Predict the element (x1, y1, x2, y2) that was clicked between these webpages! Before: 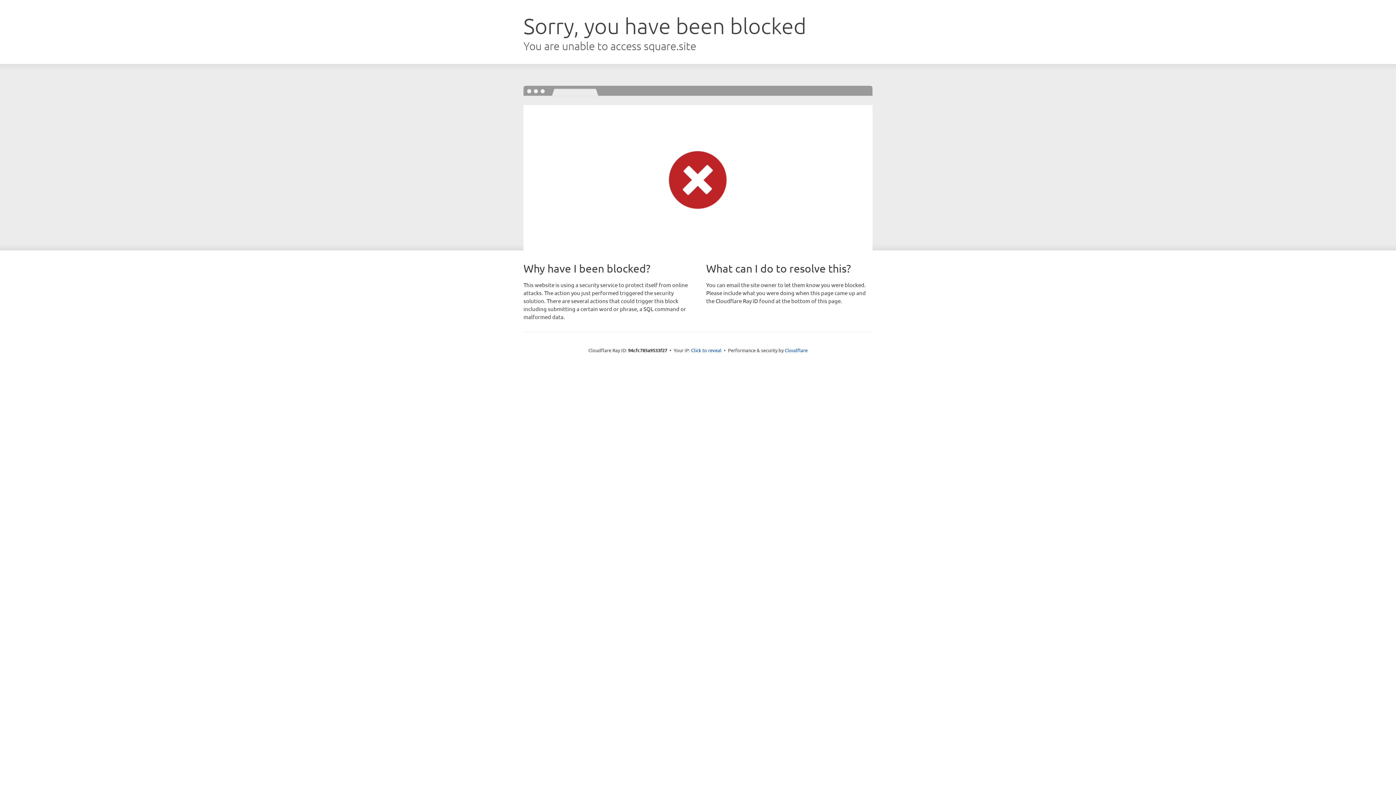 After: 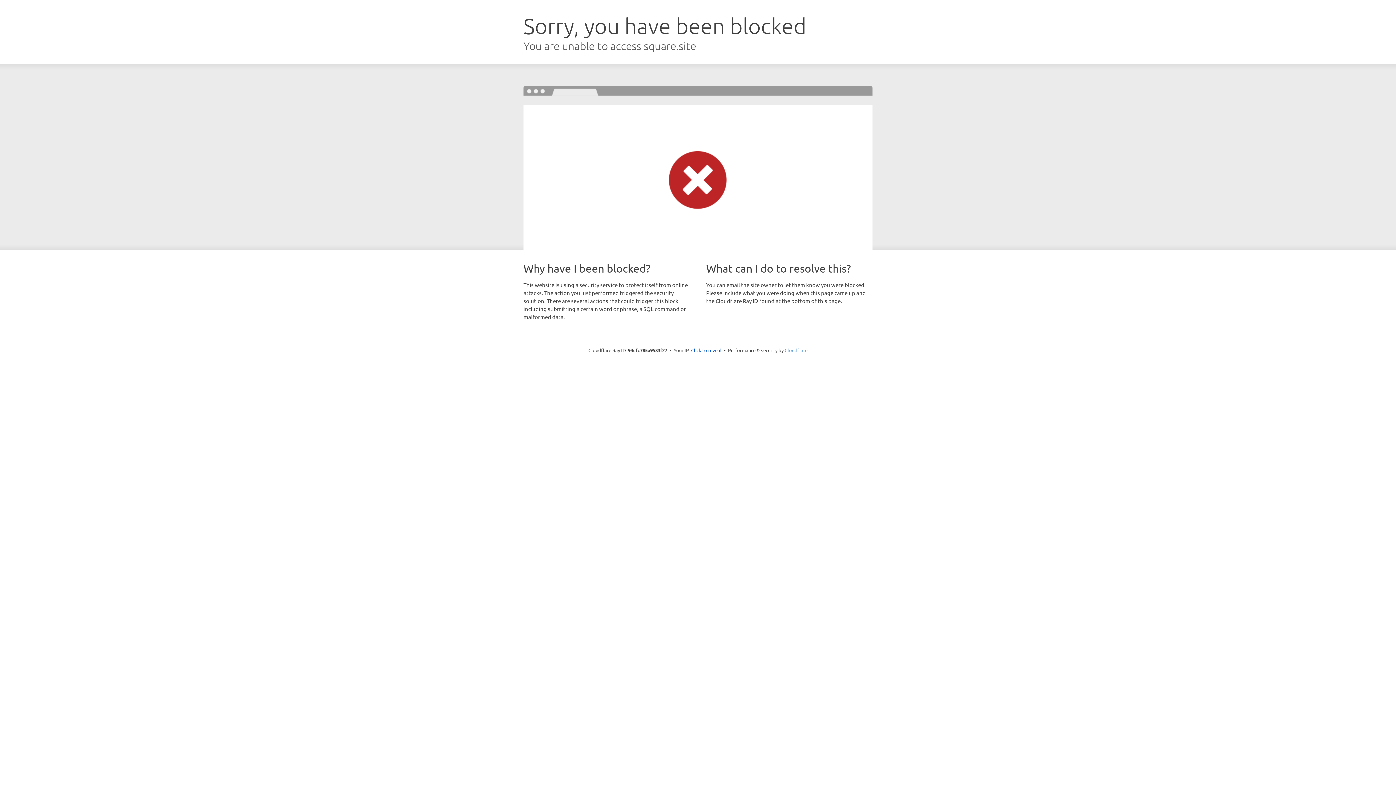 Action: label: Cloudflare bbox: (784, 347, 807, 353)